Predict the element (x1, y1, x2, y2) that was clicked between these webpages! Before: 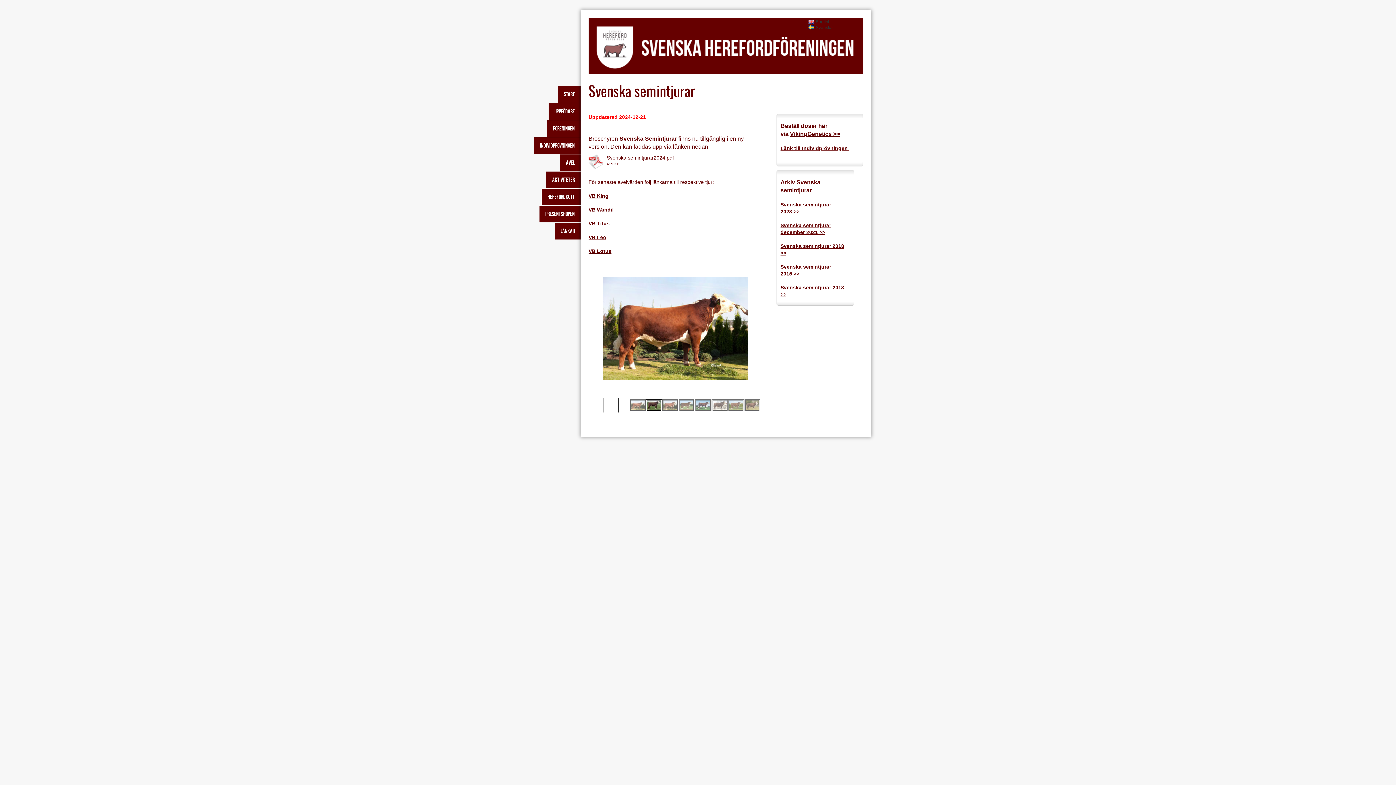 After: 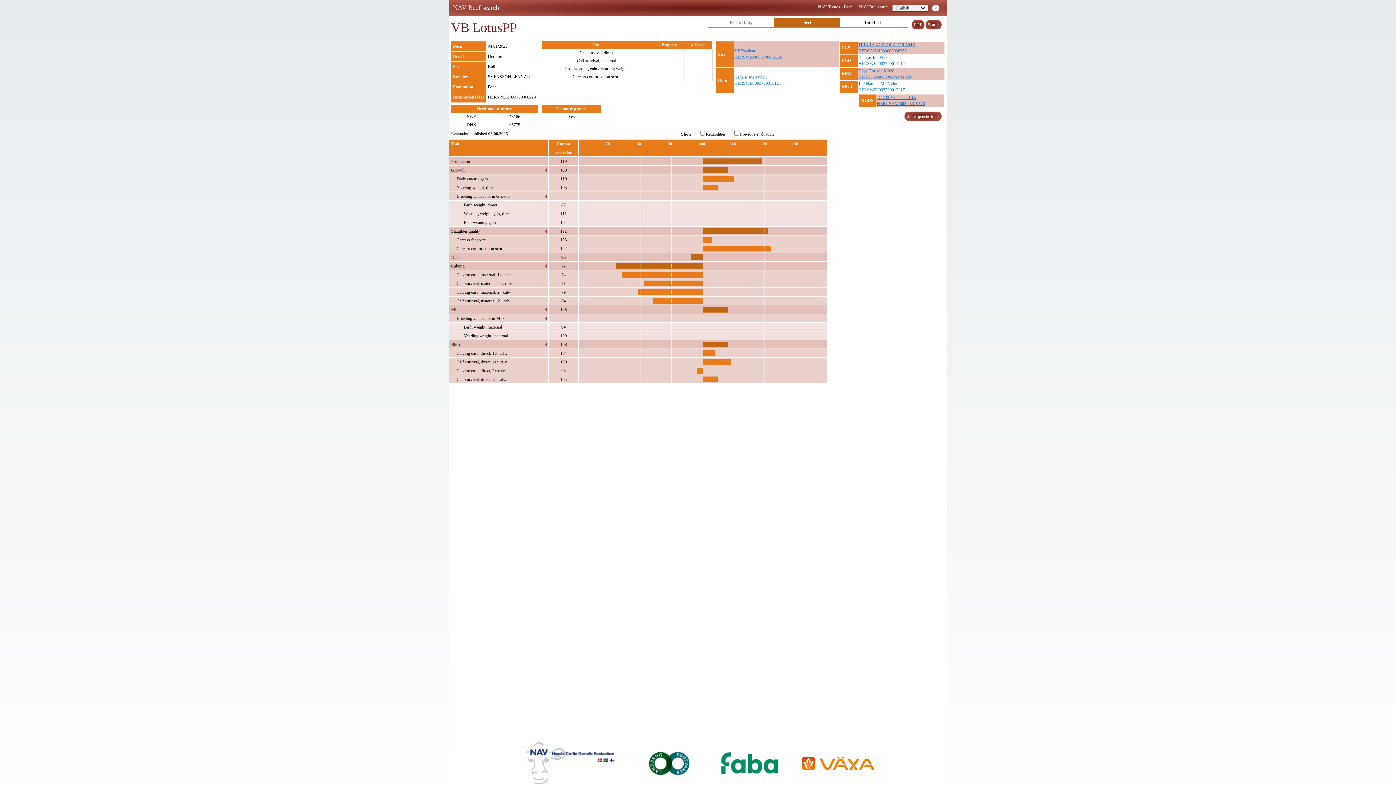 Action: bbox: (588, 248, 611, 254) label: VB Lotus